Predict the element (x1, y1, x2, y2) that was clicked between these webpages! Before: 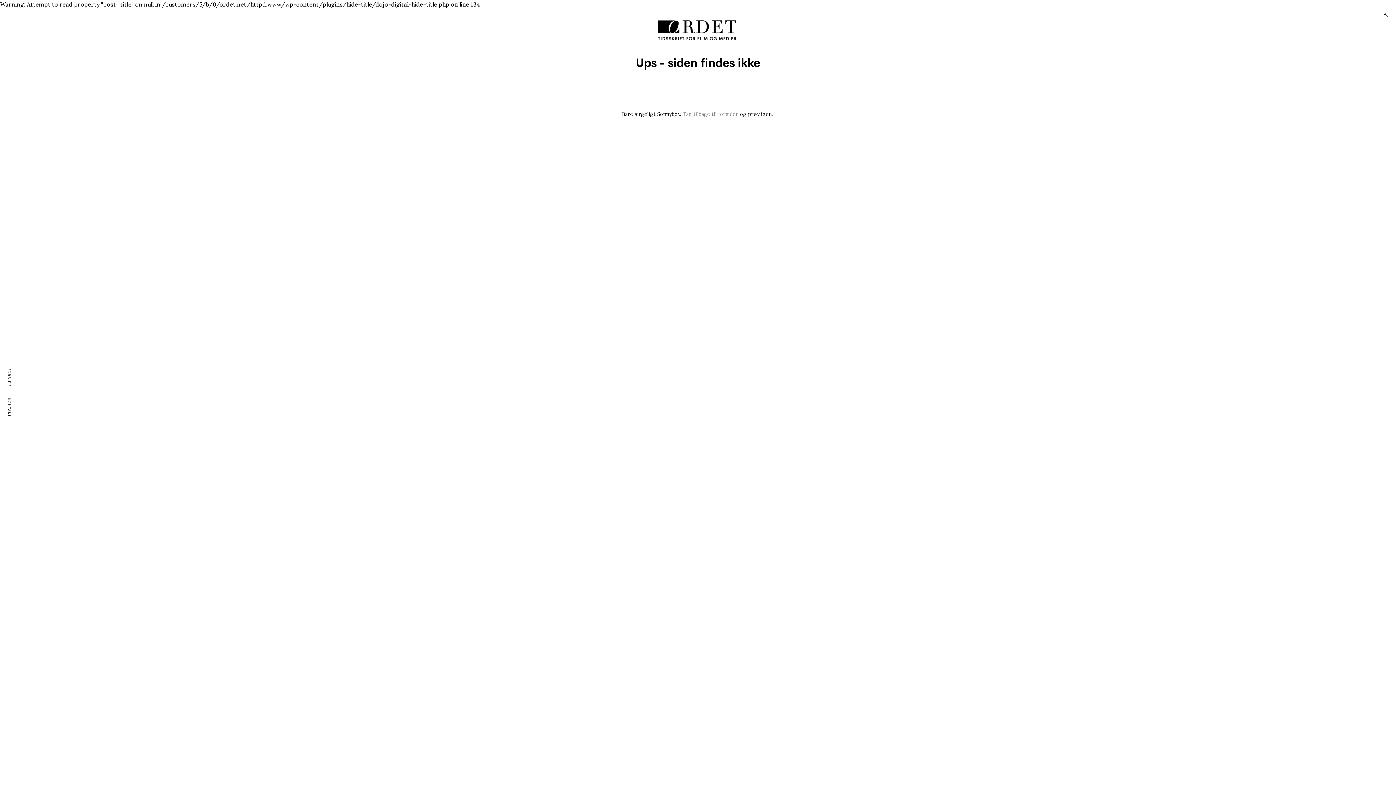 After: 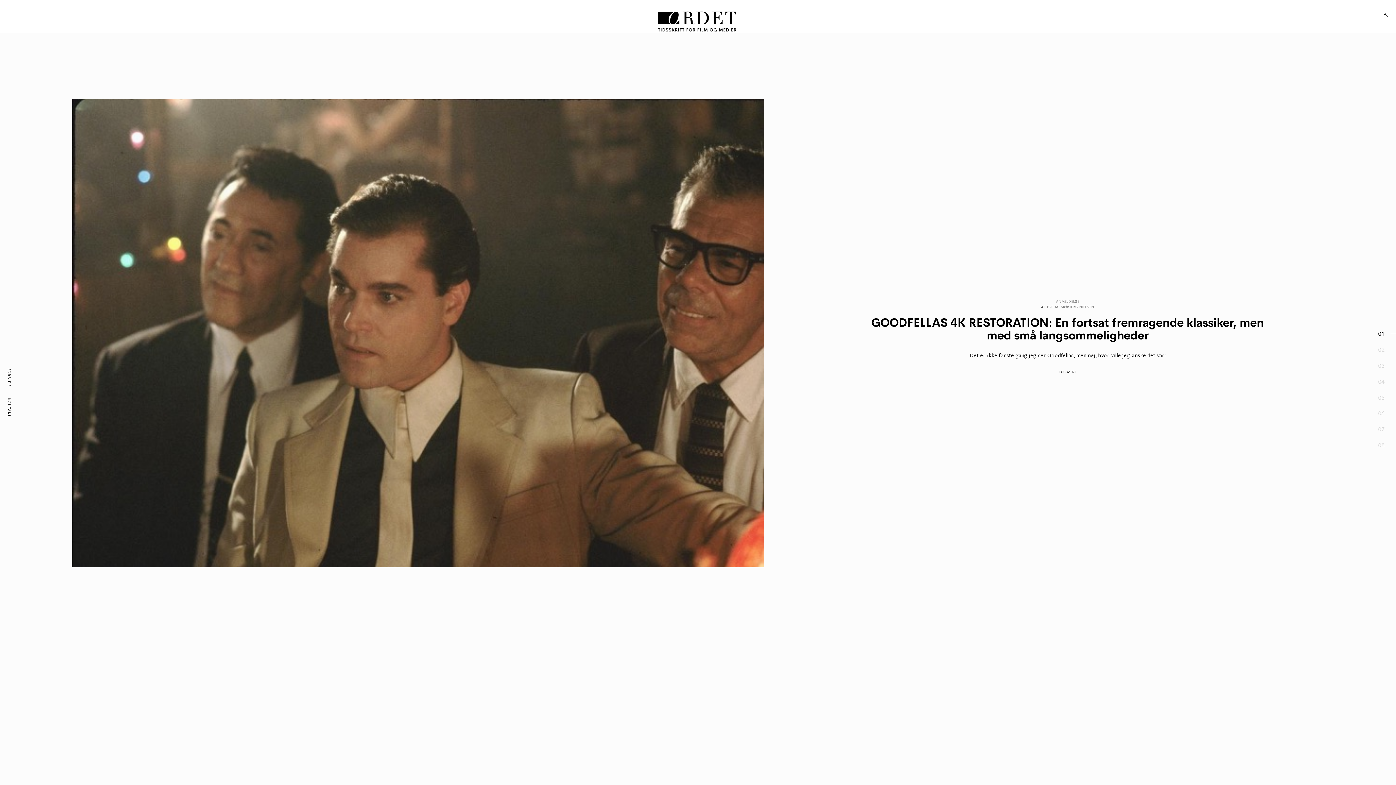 Action: label: Tag tilbage til forsiden bbox: (682, 110, 738, 117)